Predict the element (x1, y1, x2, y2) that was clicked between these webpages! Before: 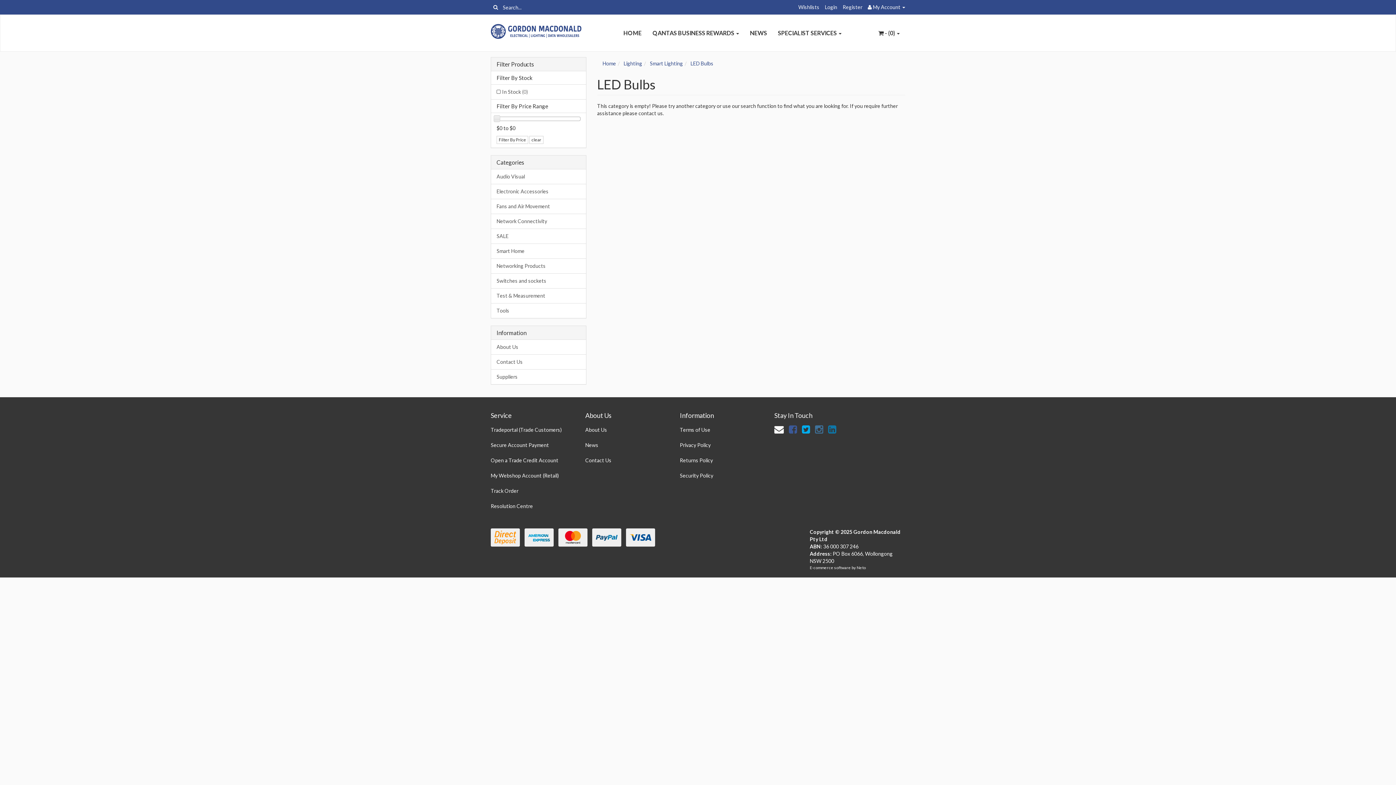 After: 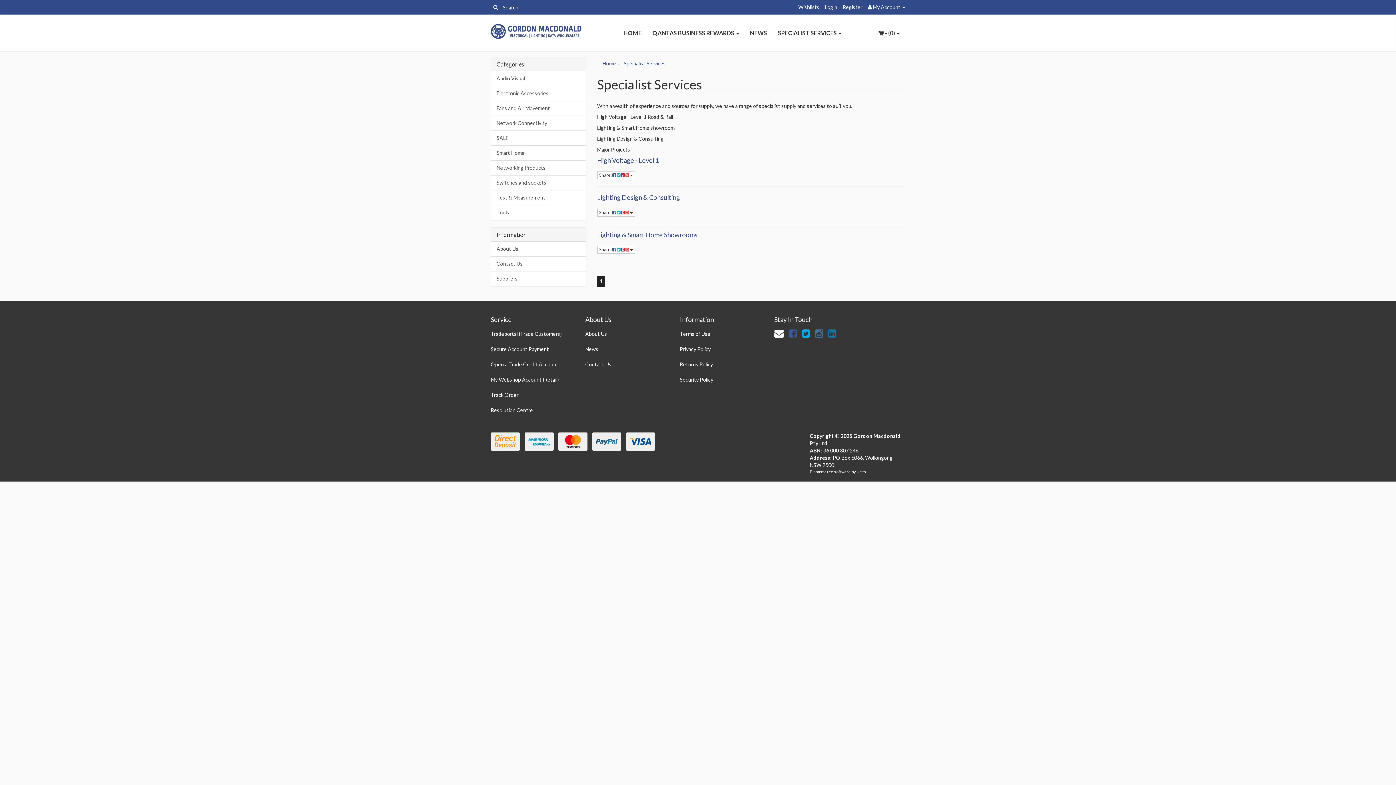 Action: label: SPECIALIST SERVICES  bbox: (772, 14, 847, 51)